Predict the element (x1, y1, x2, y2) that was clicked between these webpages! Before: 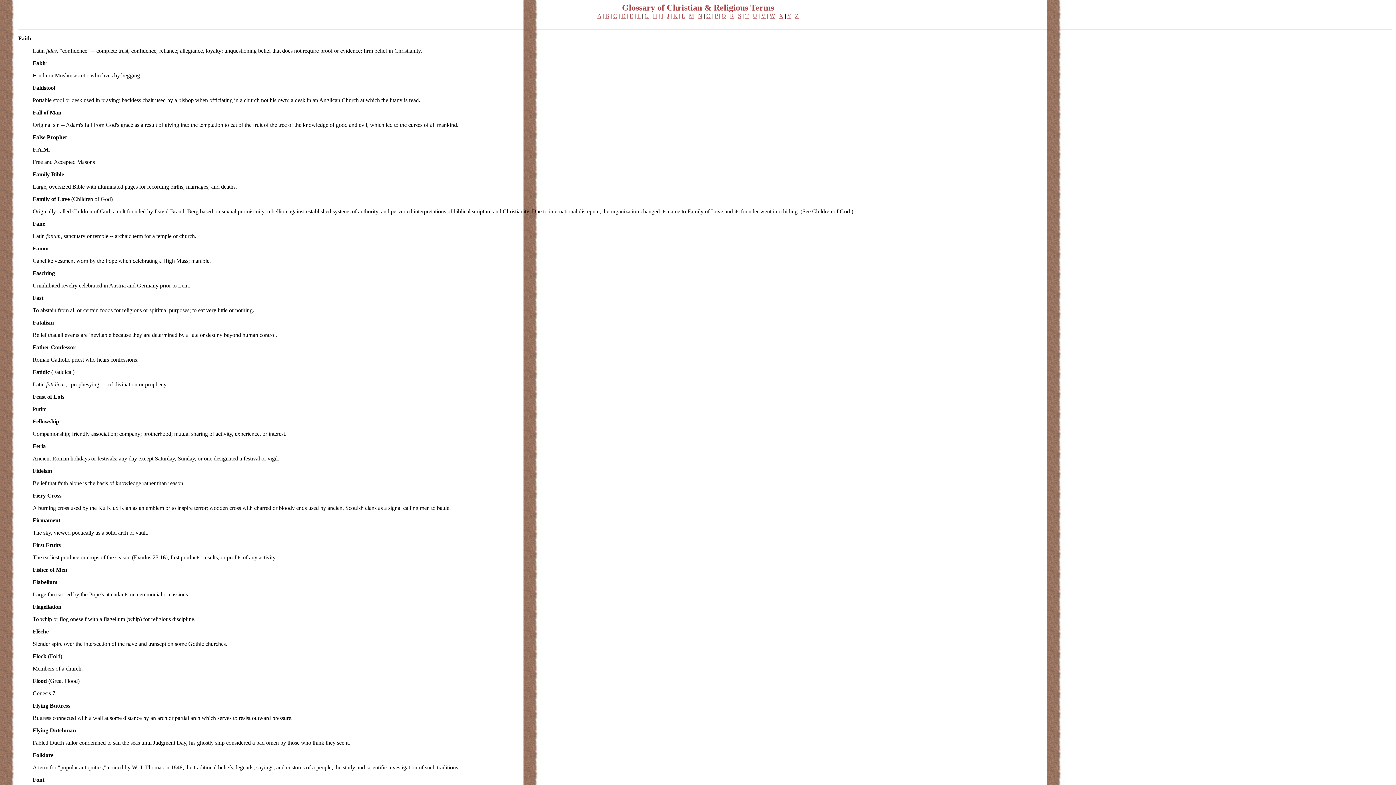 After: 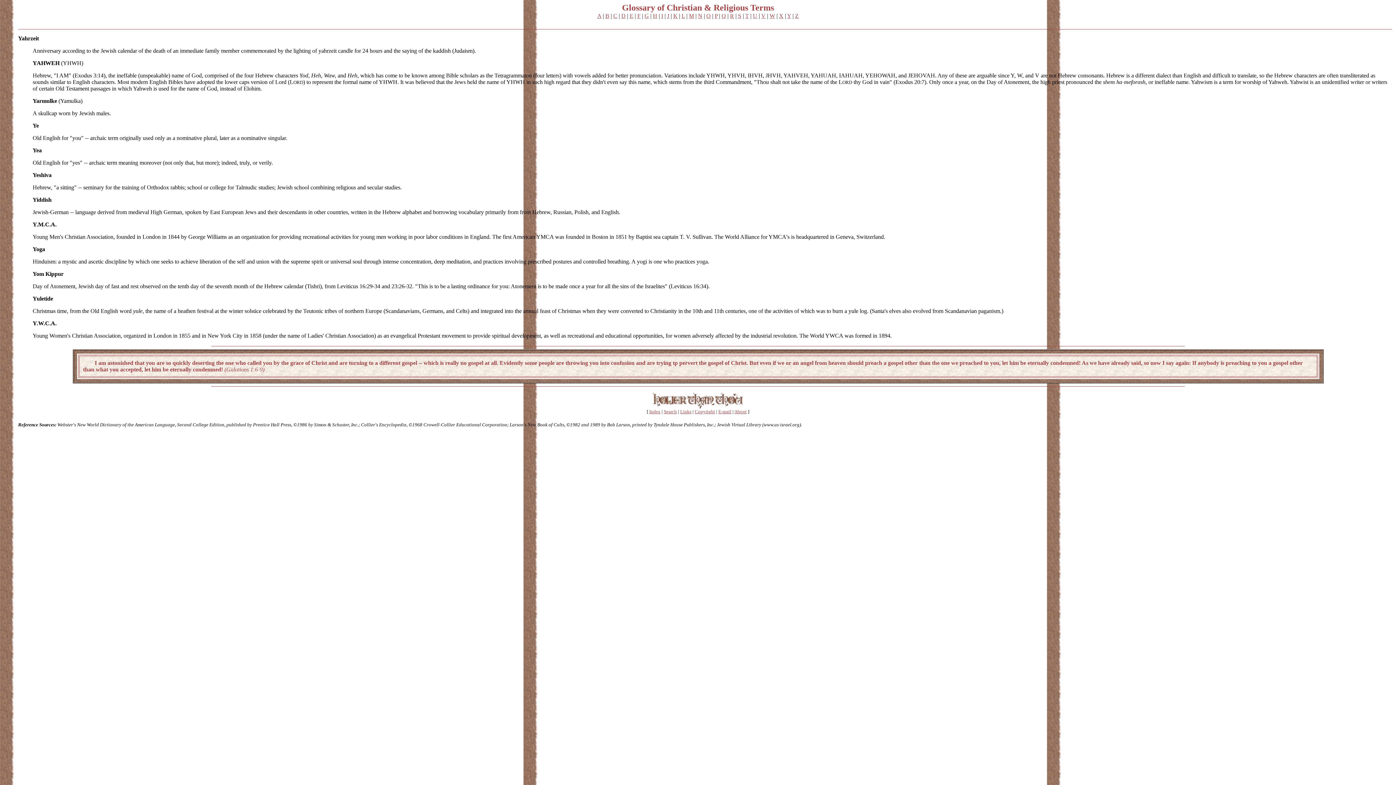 Action: bbox: (787, 12, 791, 18) label: Y